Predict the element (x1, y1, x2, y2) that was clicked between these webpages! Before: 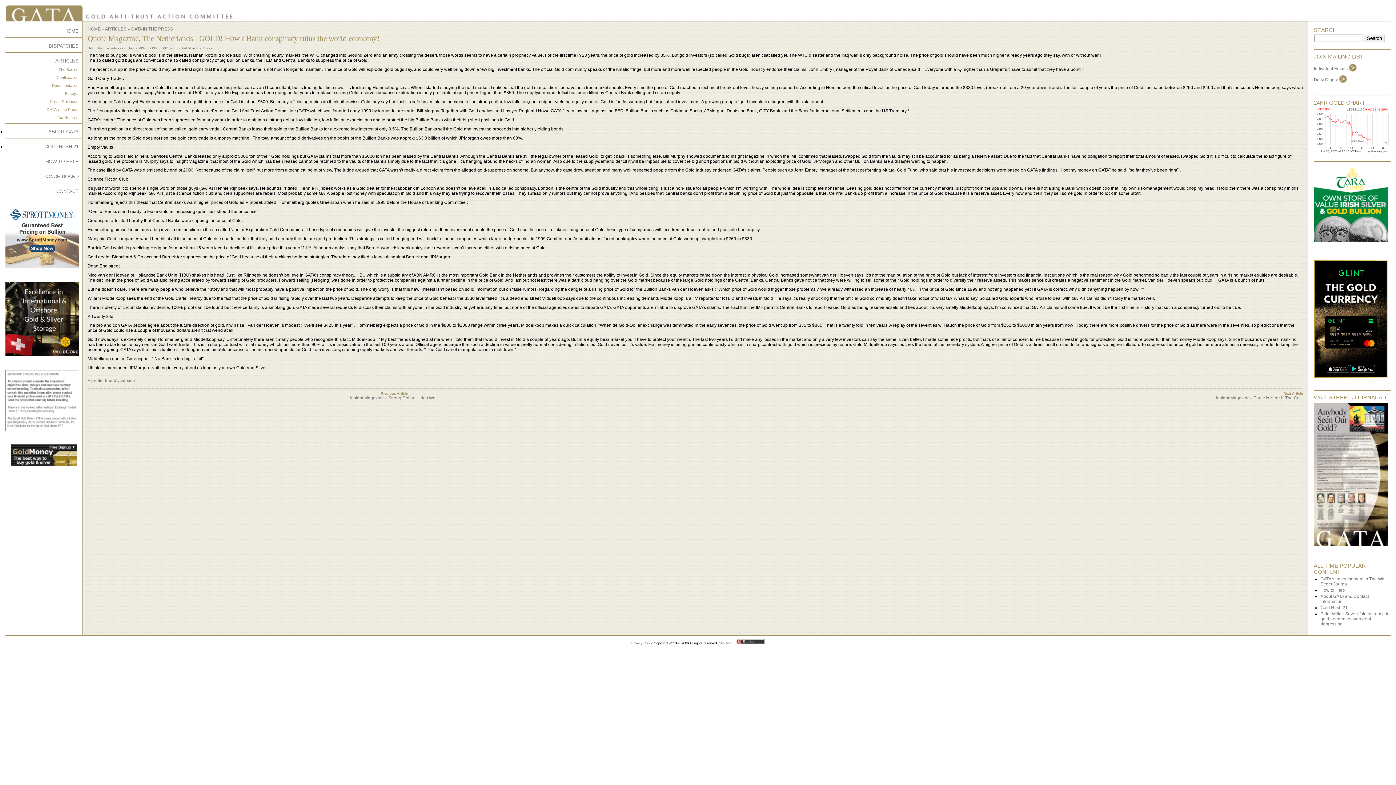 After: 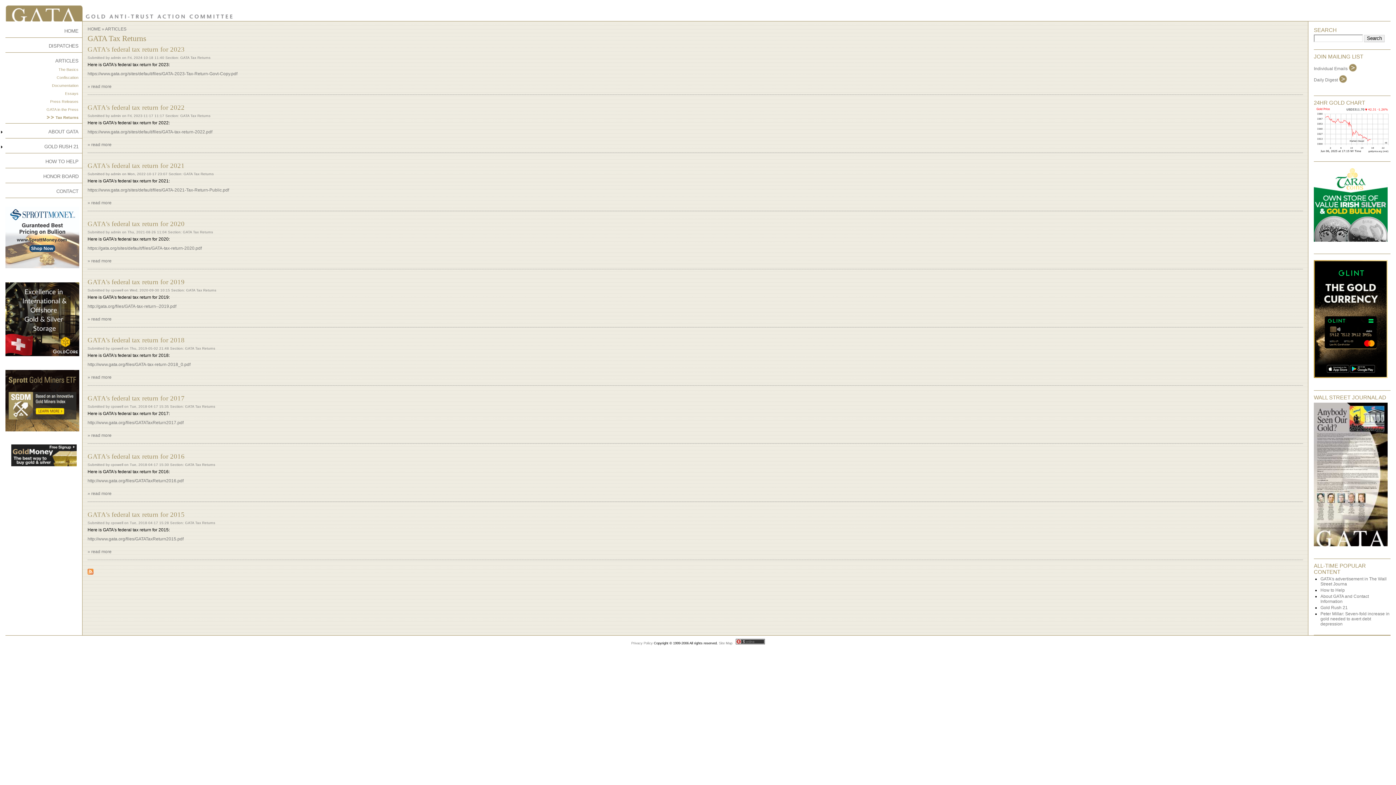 Action: label: Tax Returns bbox: (56, 115, 78, 119)